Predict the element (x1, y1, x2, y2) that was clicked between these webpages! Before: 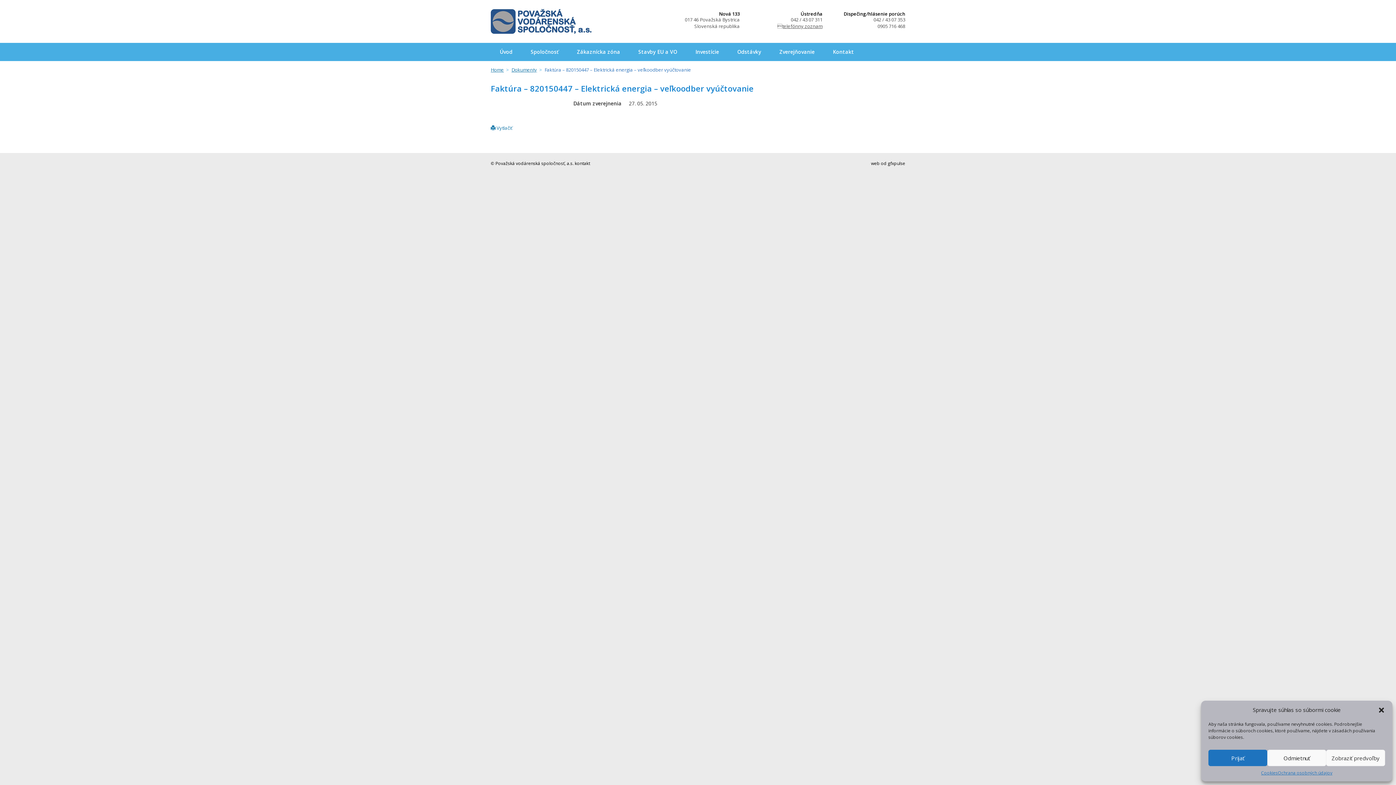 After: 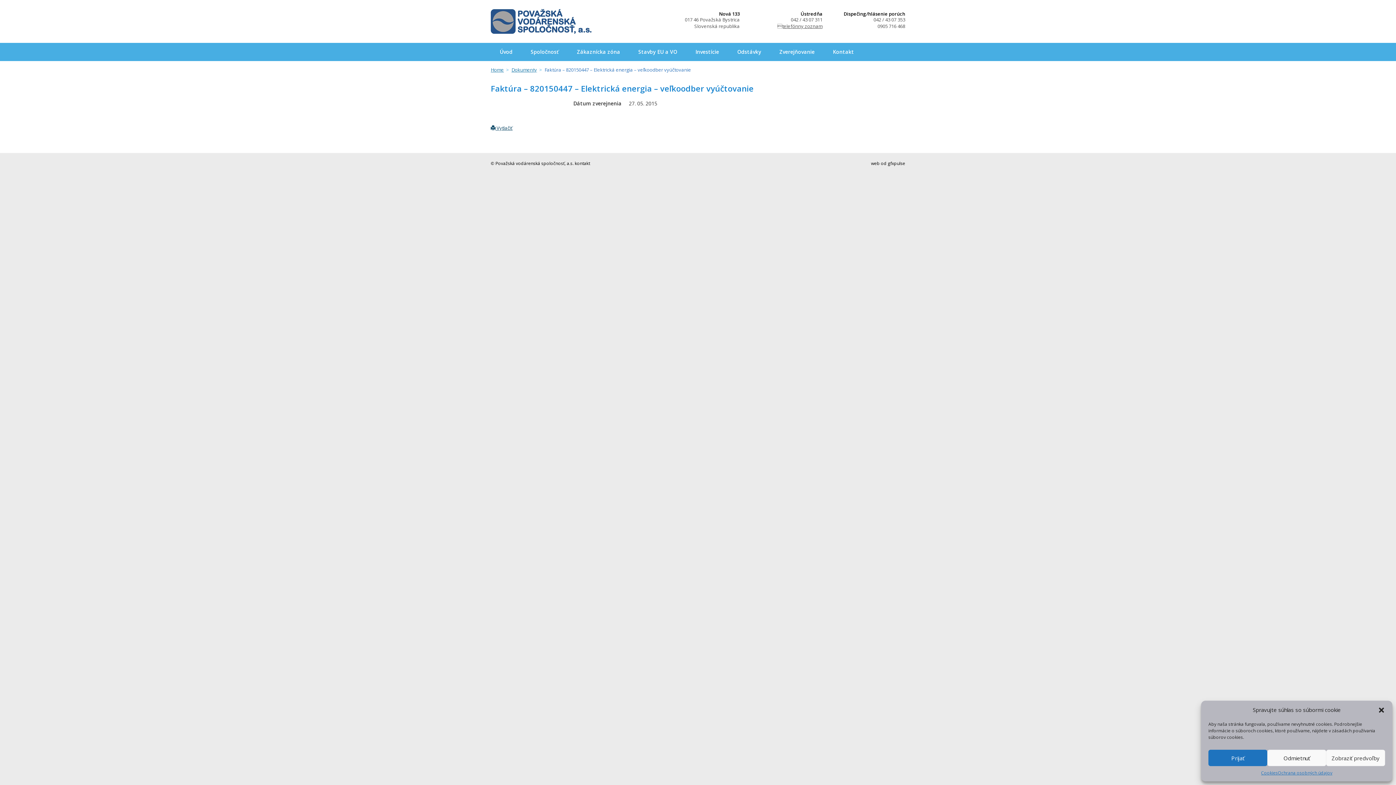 Action: label:  Vytlačiť bbox: (490, 124, 512, 131)